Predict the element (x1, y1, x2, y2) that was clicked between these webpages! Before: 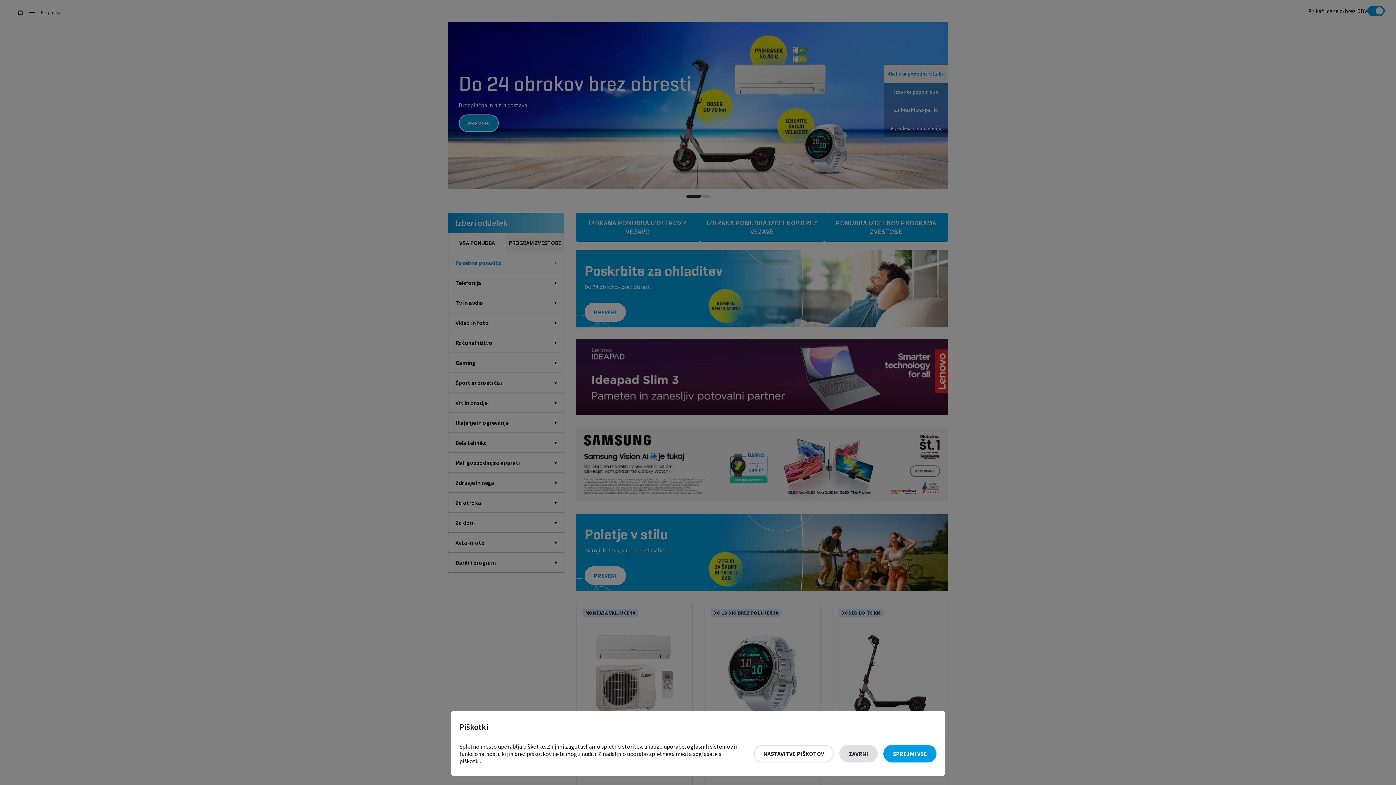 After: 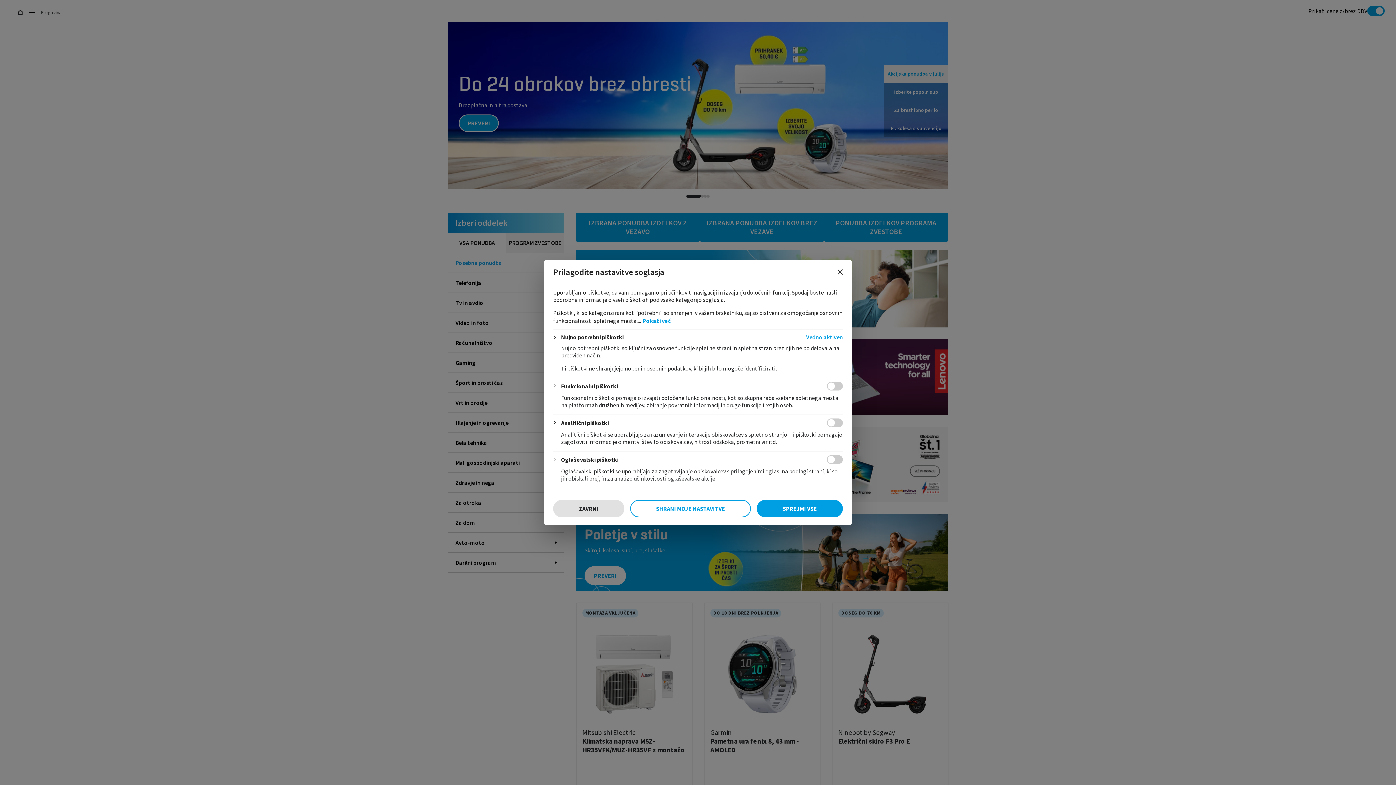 Action: bbox: (754, 745, 833, 762) label: Nastavitve piškotov